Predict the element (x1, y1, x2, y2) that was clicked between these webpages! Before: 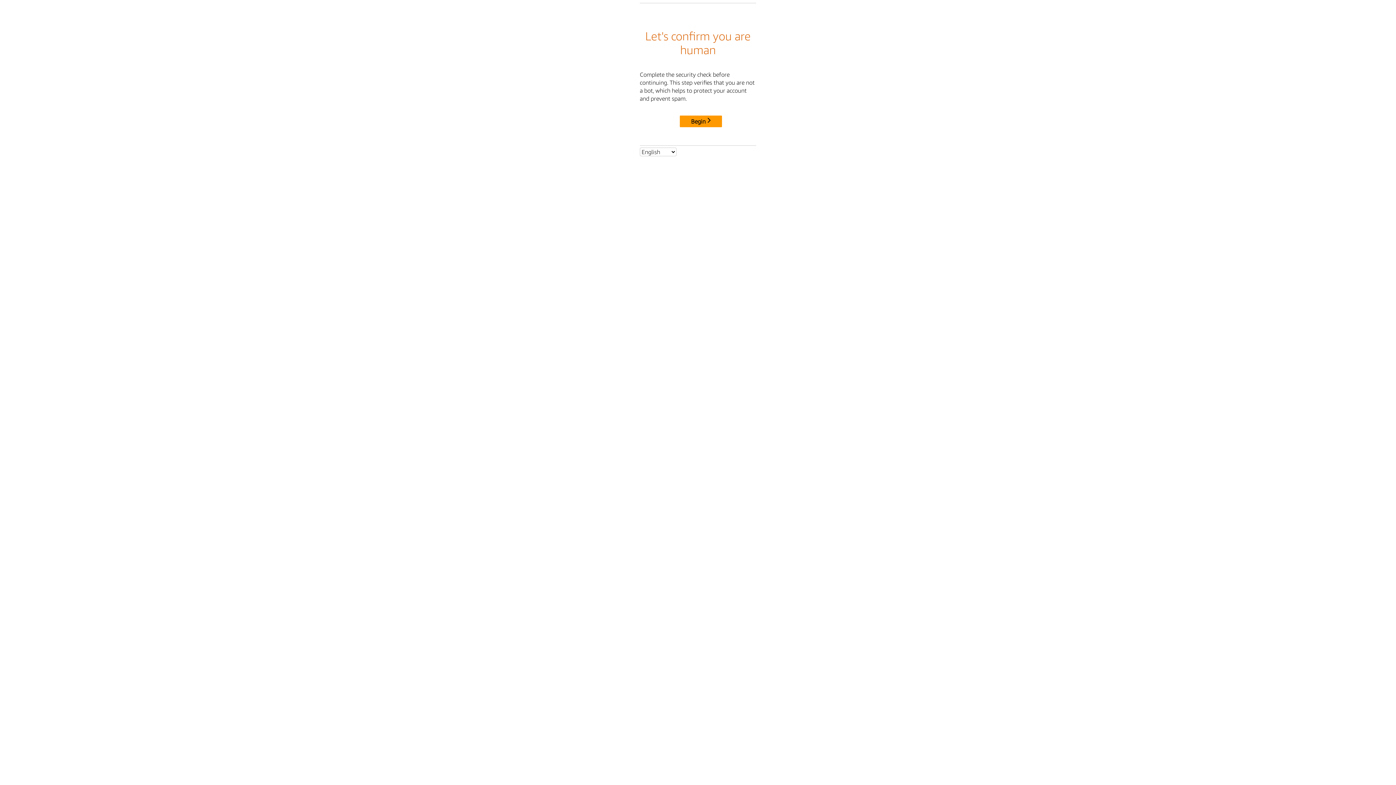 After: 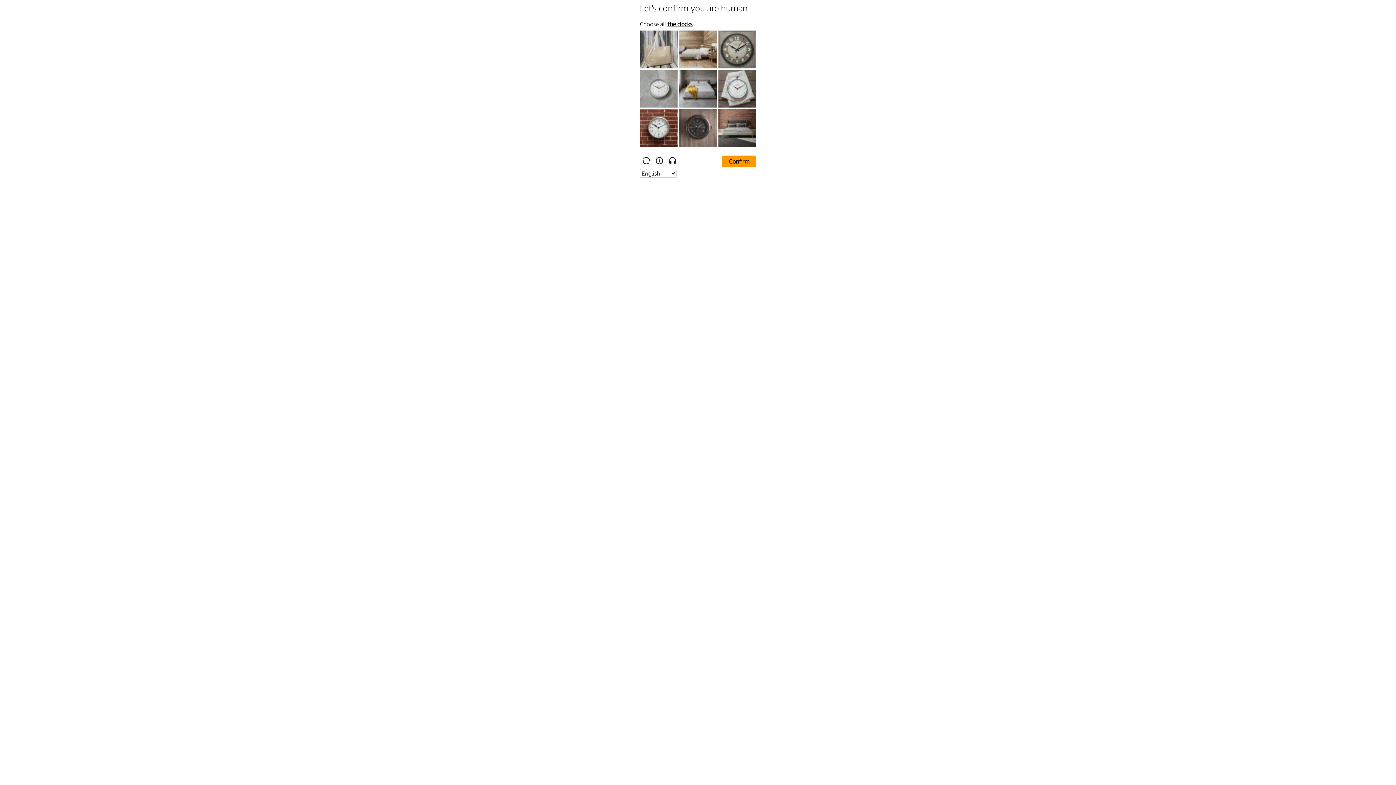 Action: label: Begin bbox: (680, 115, 722, 127)